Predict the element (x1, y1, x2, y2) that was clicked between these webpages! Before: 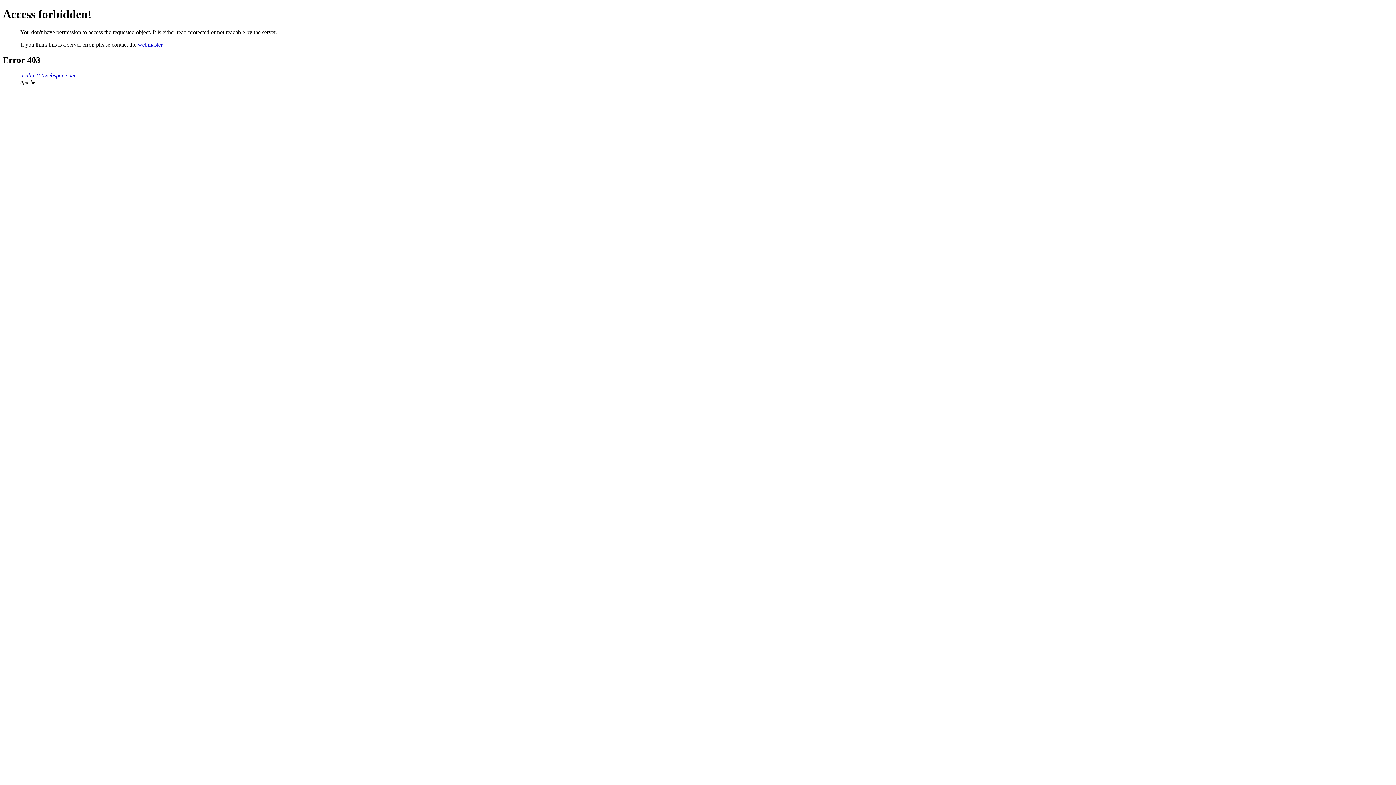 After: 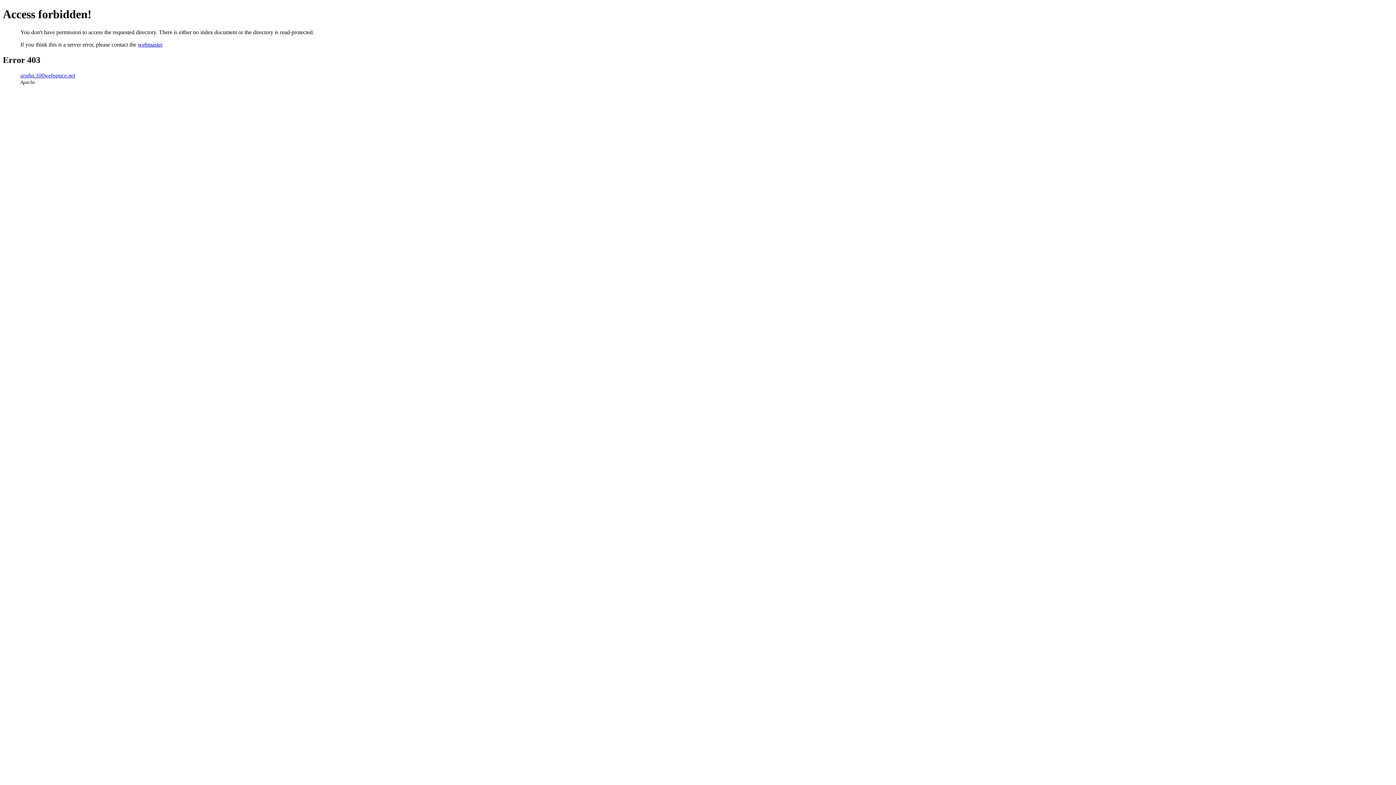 Action: label: arahn.100webspace.net bbox: (20, 72, 75, 78)